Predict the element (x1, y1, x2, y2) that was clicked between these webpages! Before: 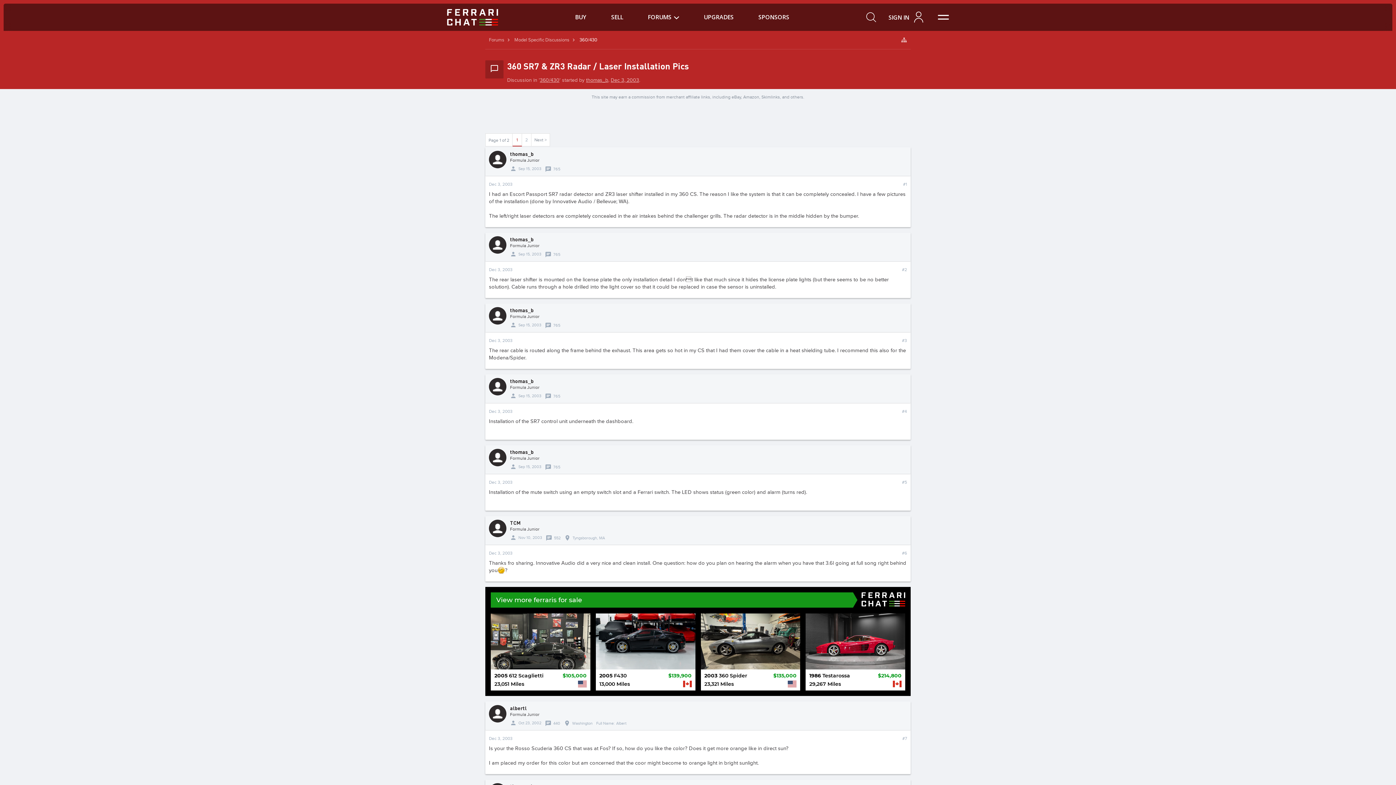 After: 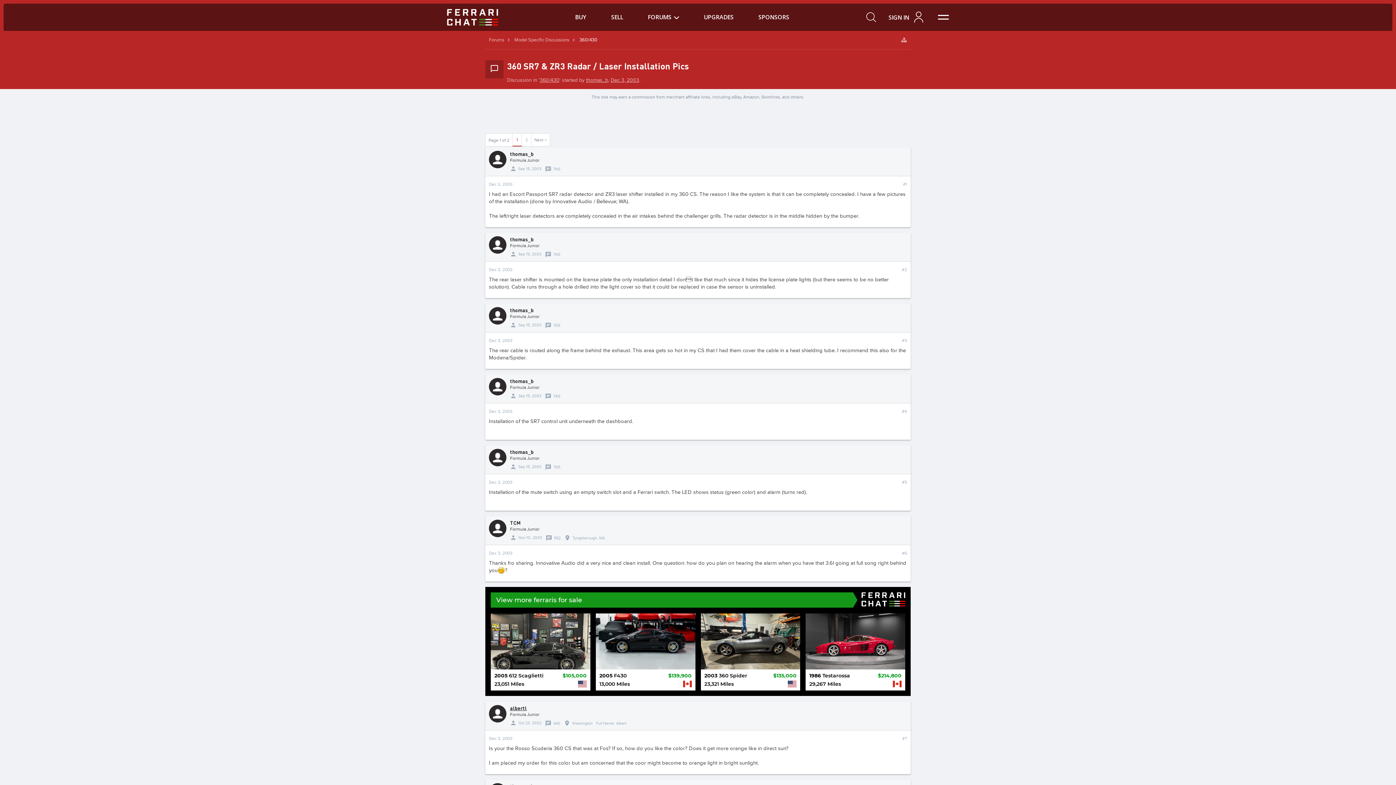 Action: bbox: (510, 705, 539, 711) label: albertl